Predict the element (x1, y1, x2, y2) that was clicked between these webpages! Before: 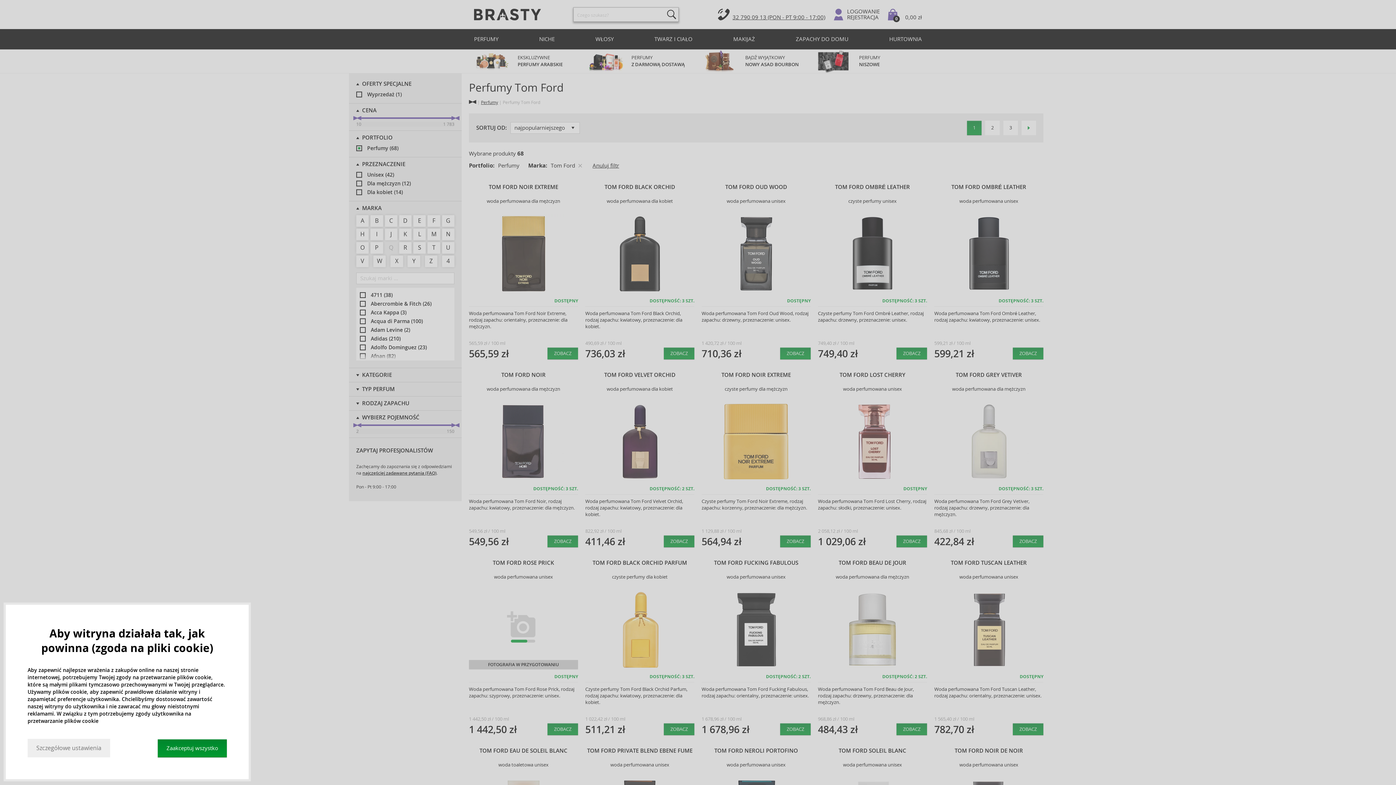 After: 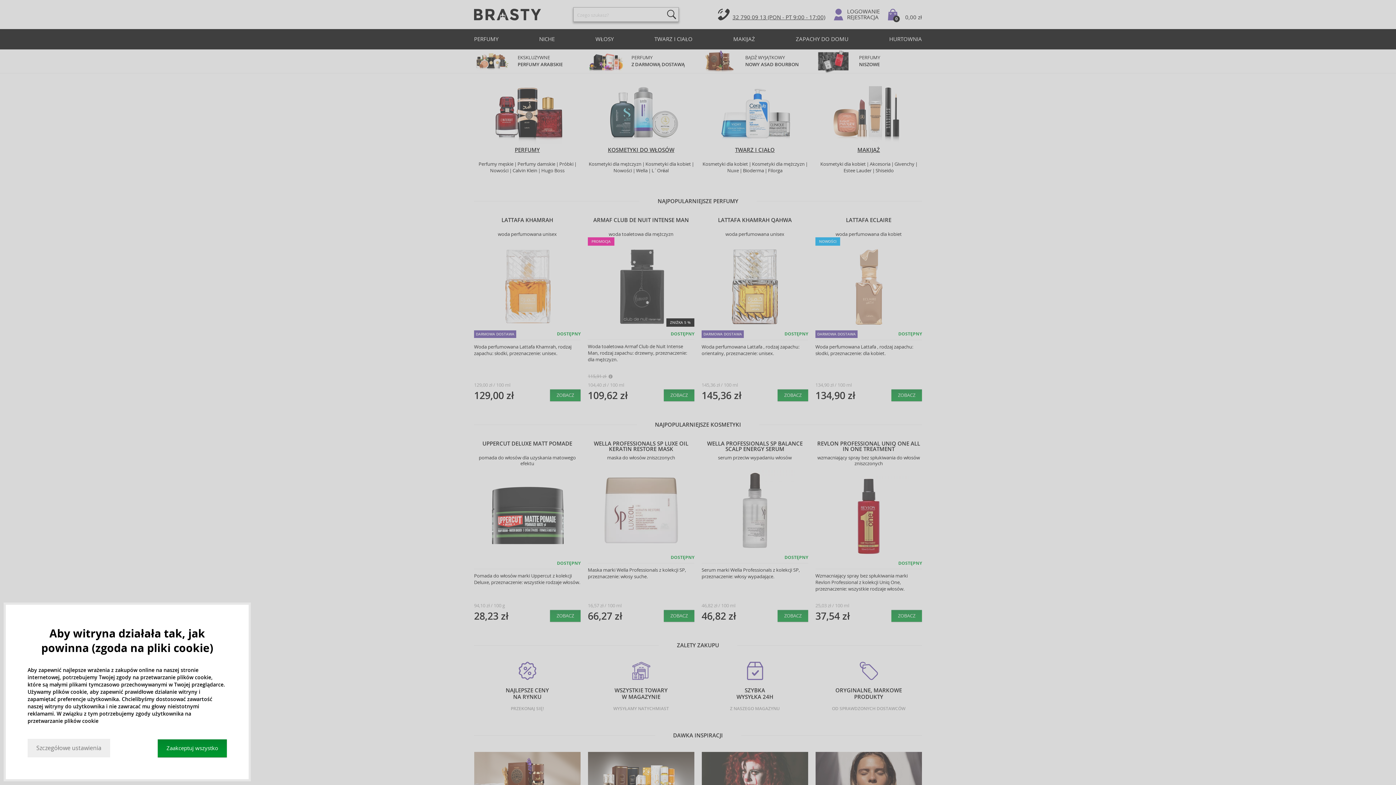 Action: bbox: (469, 99, 476, 105)